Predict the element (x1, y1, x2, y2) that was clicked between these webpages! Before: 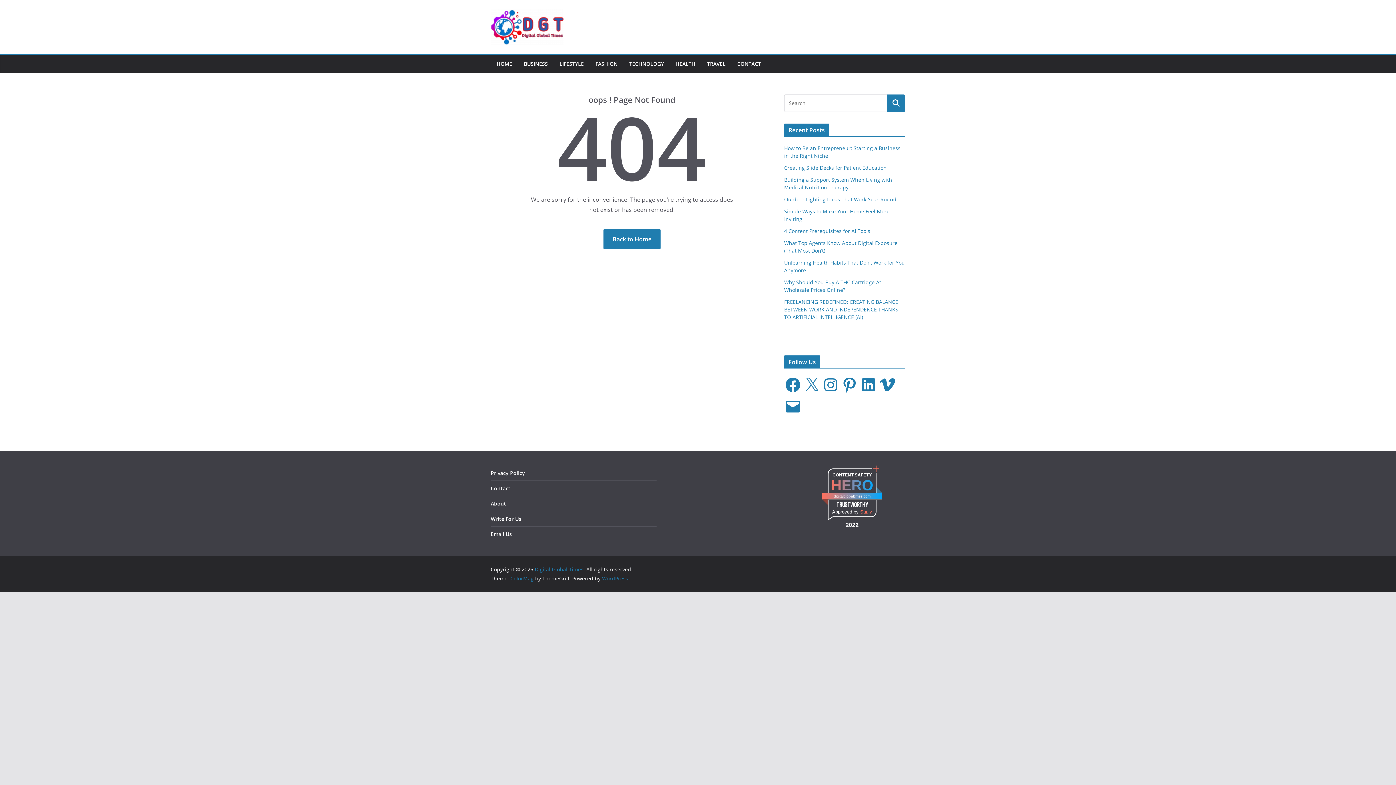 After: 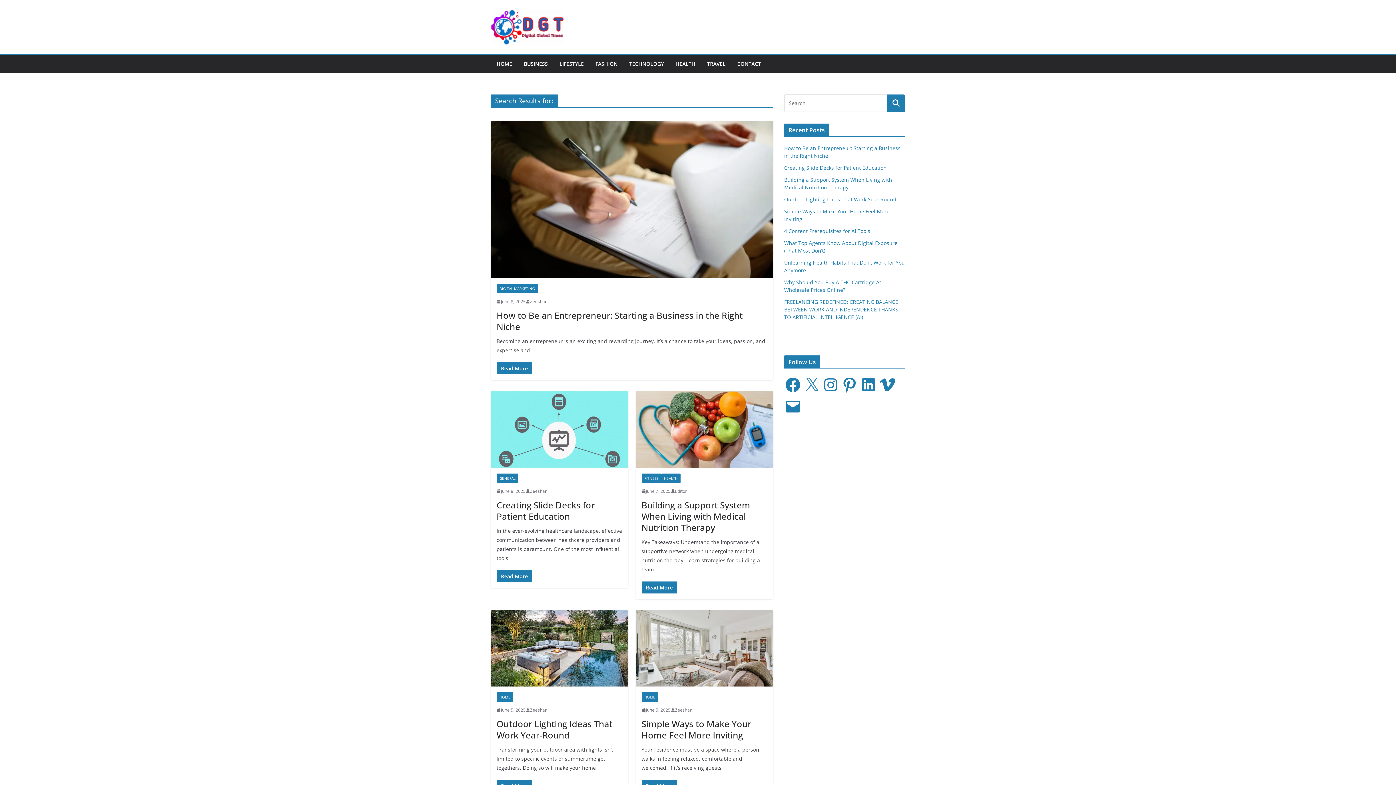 Action: bbox: (887, 94, 905, 112)